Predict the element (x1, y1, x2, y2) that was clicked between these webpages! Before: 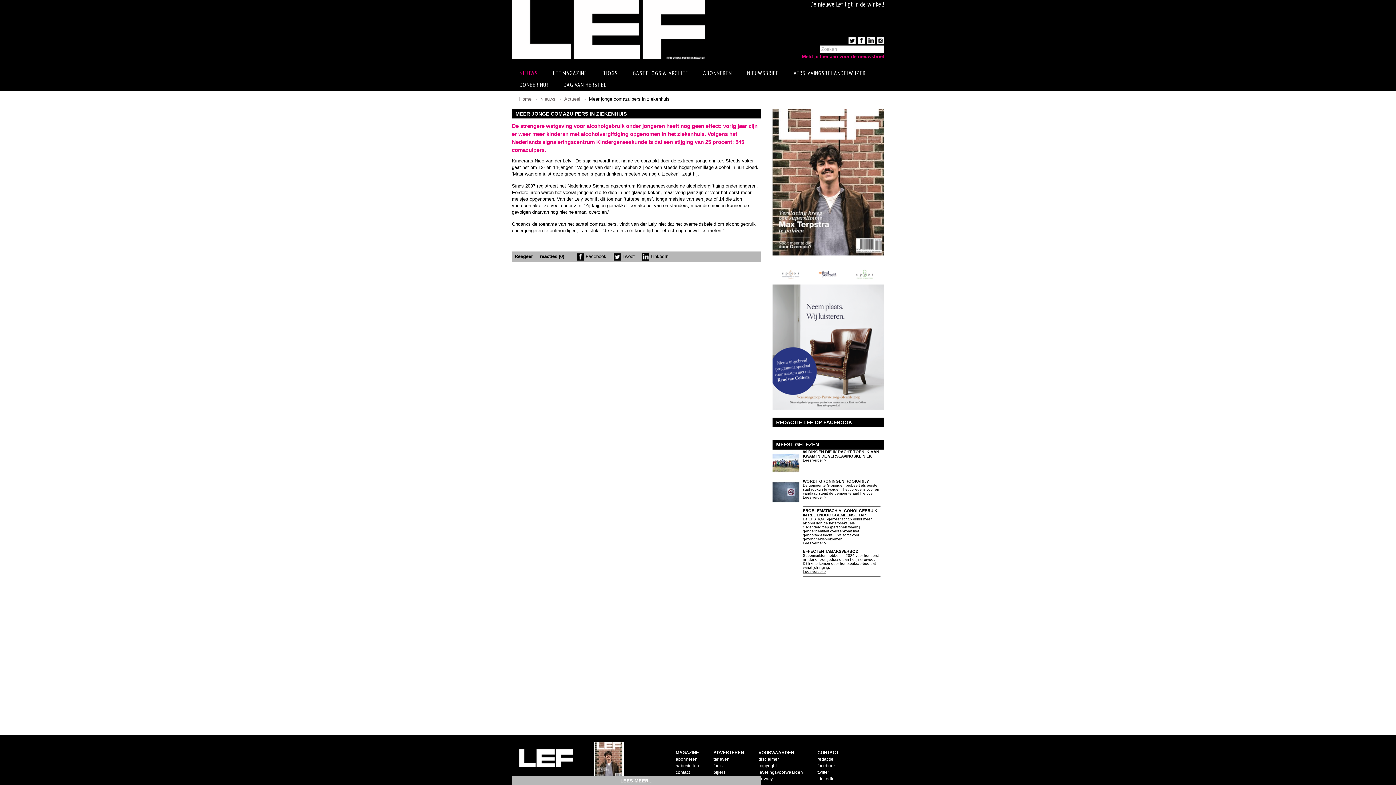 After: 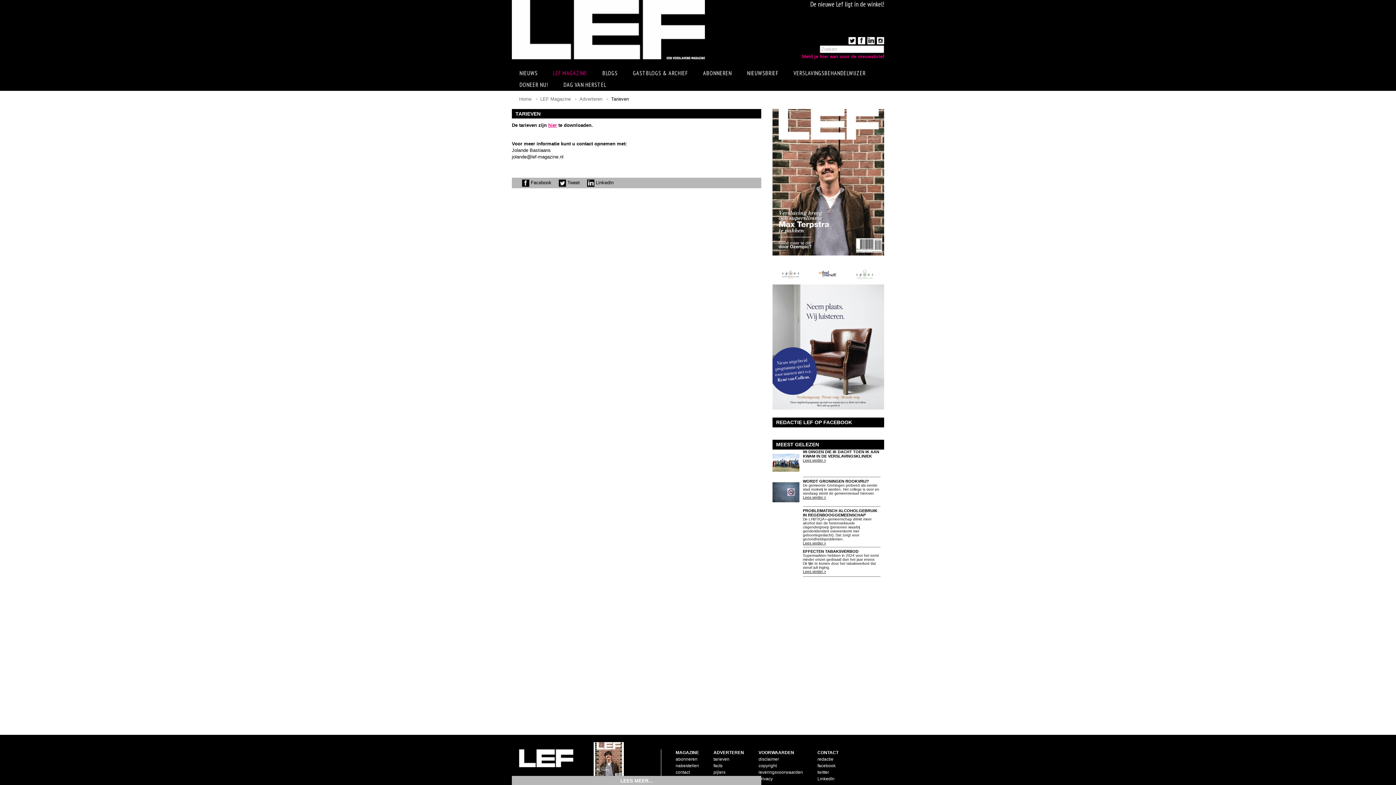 Action: label: tarieven bbox: (713, 757, 729, 762)